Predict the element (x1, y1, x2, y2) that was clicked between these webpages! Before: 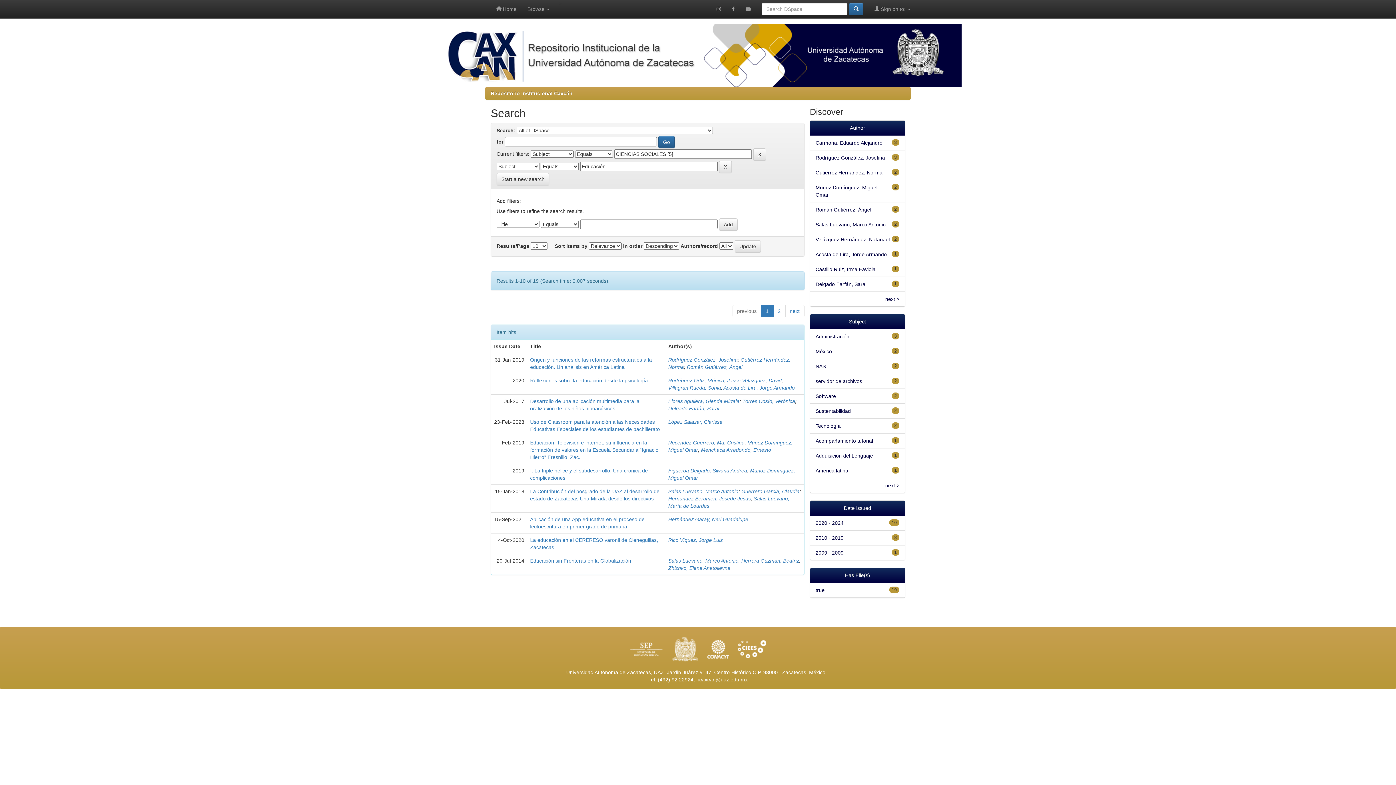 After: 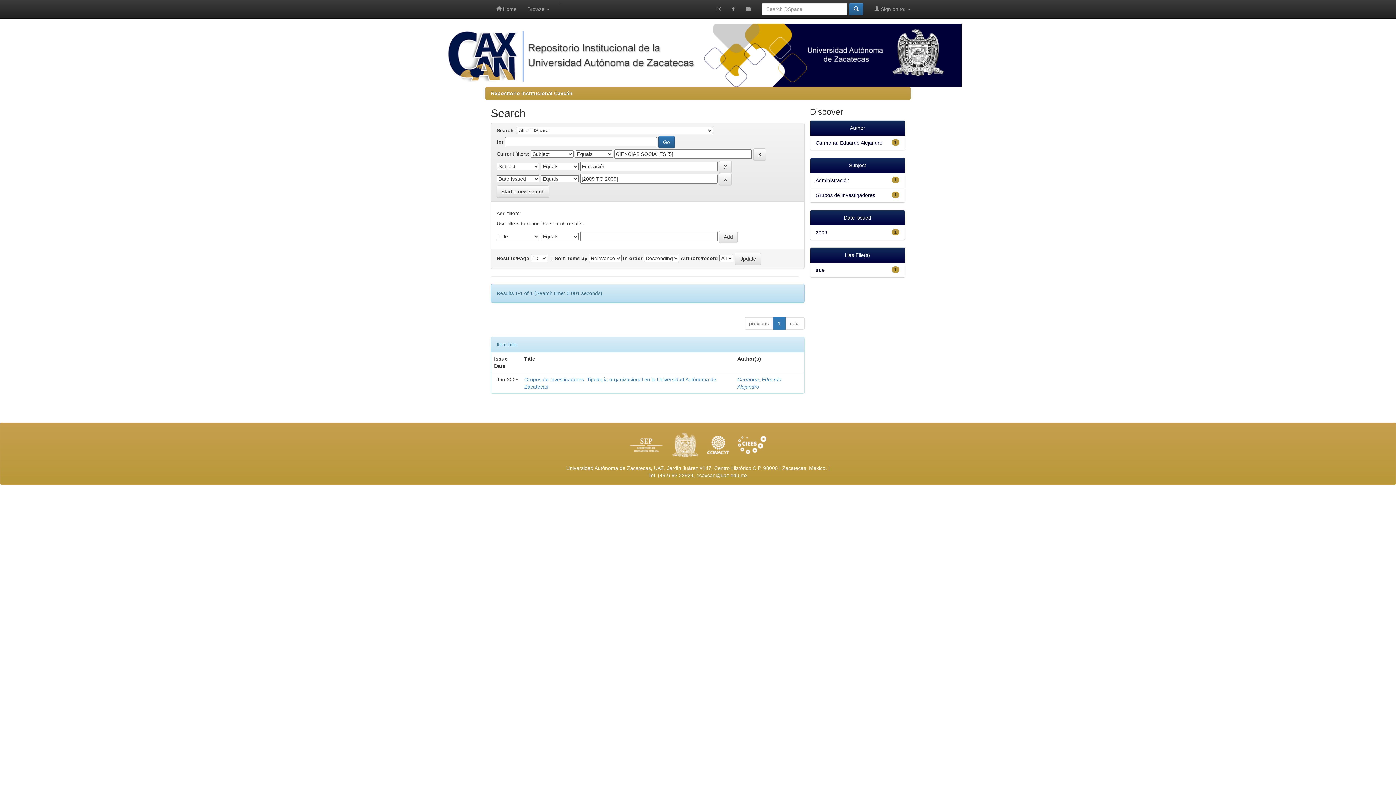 Action: bbox: (815, 550, 843, 556) label: 2009 - 2009